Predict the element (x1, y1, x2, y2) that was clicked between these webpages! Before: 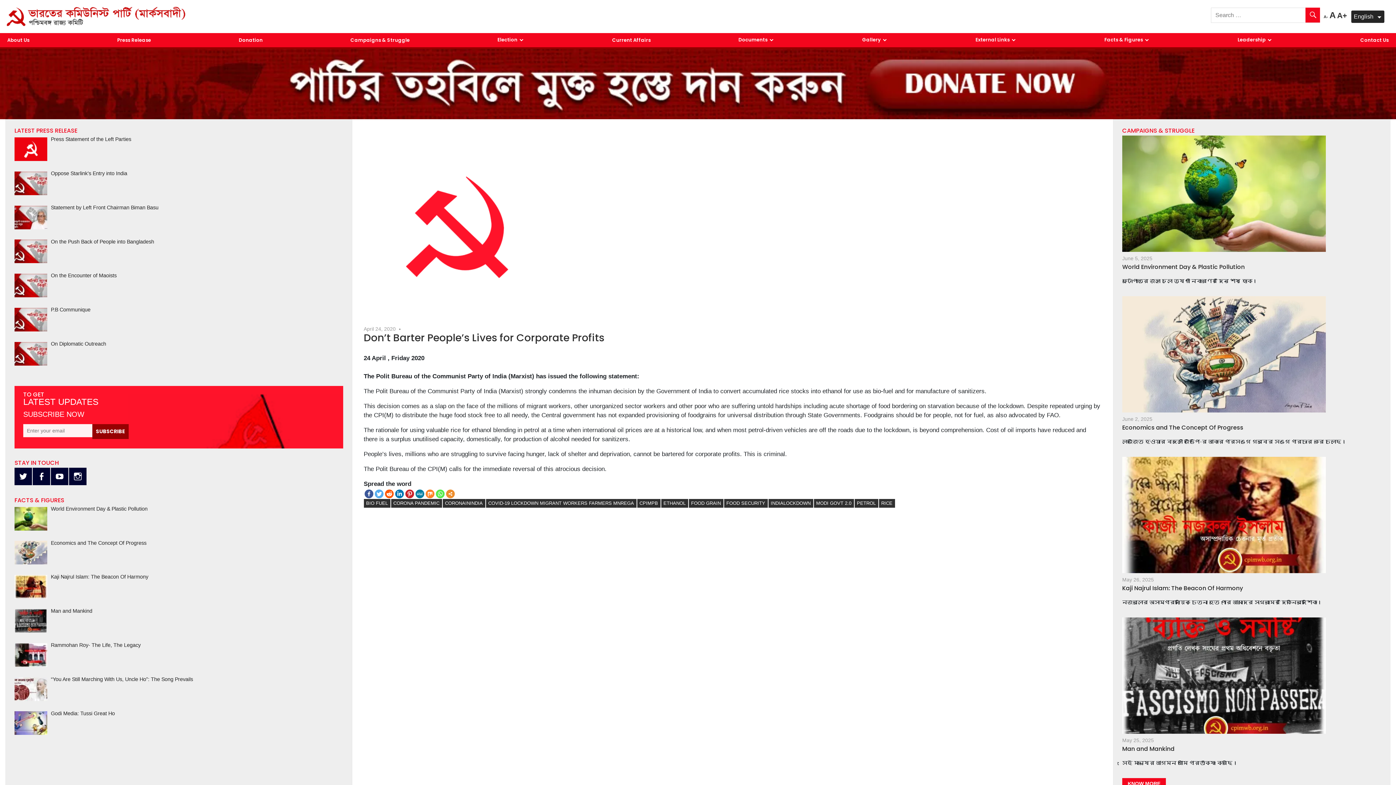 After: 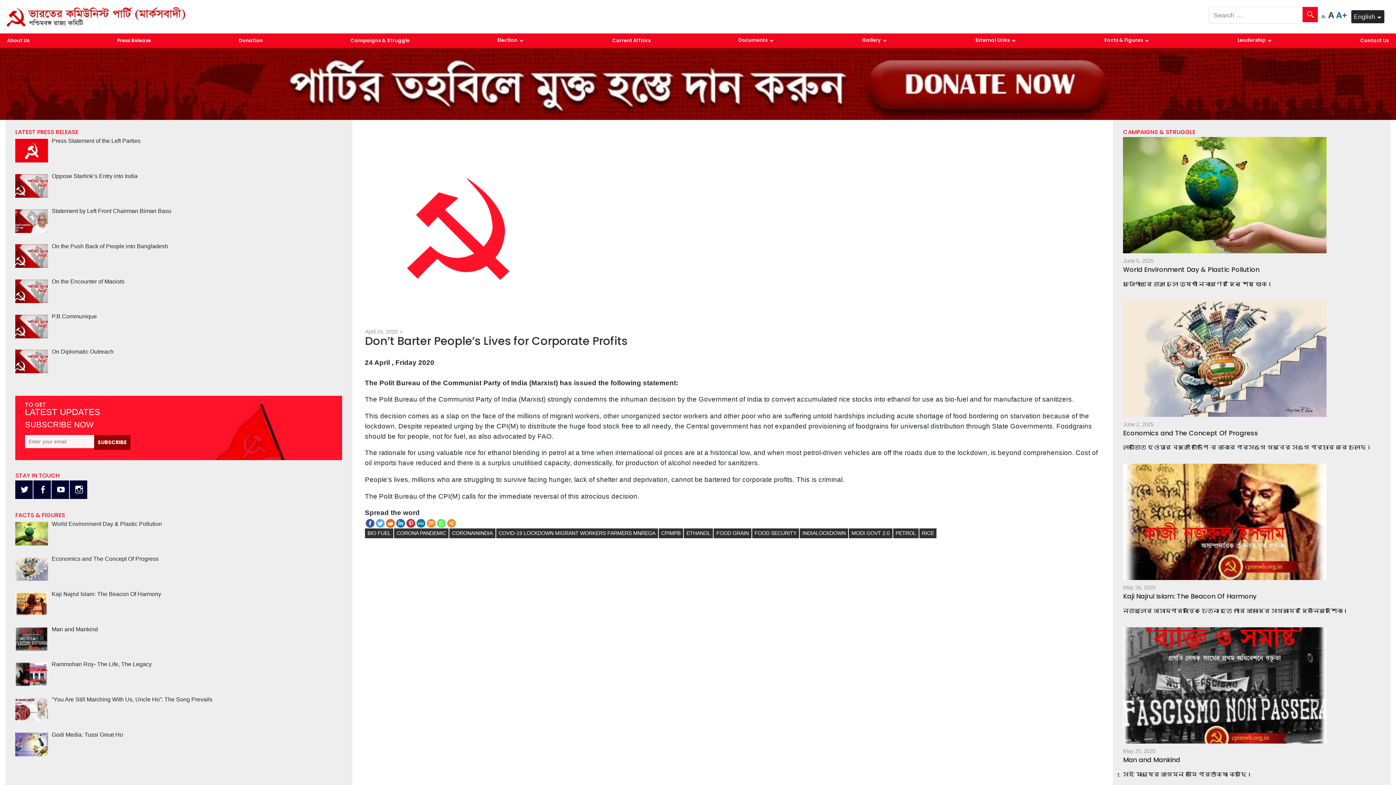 Action: bbox: (1337, 9, 1347, 20) label: A
Increase font size.